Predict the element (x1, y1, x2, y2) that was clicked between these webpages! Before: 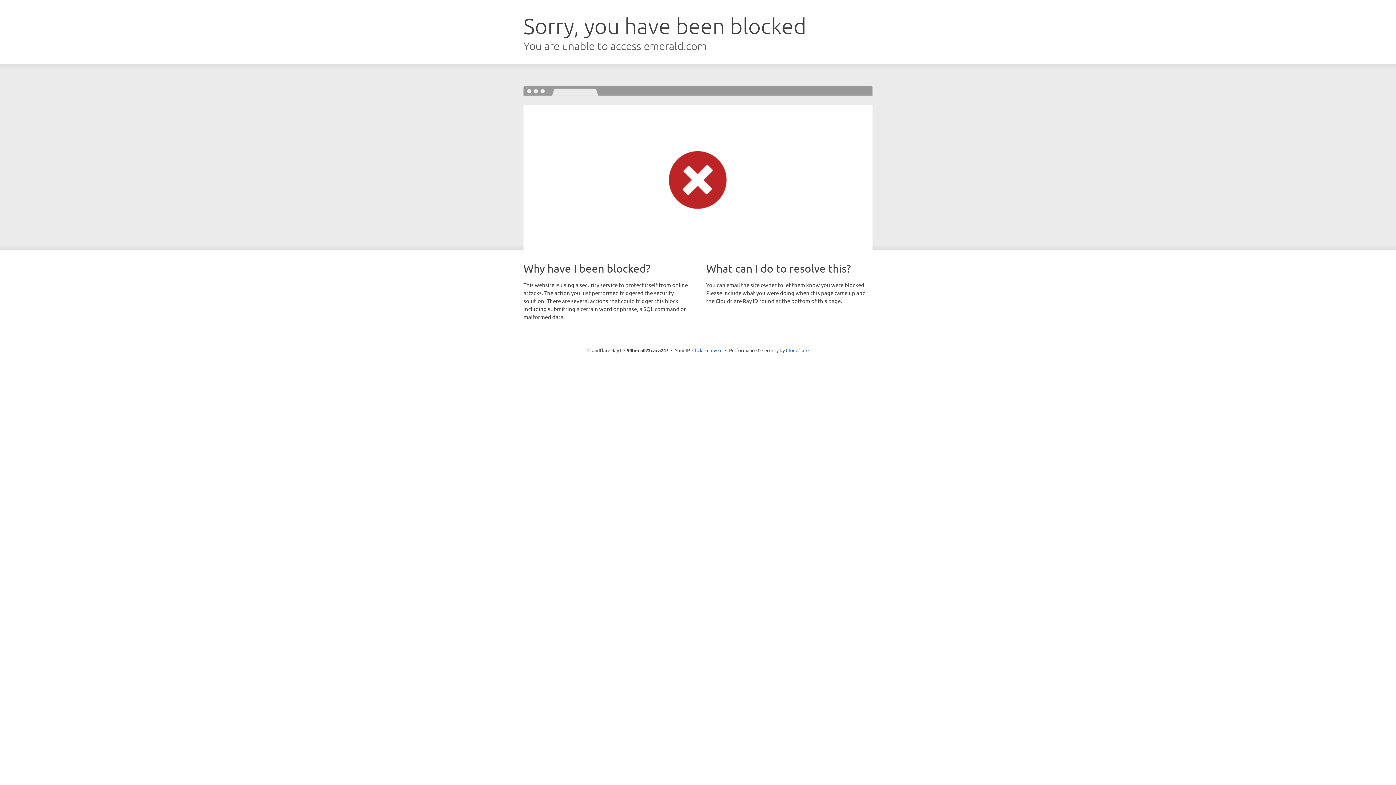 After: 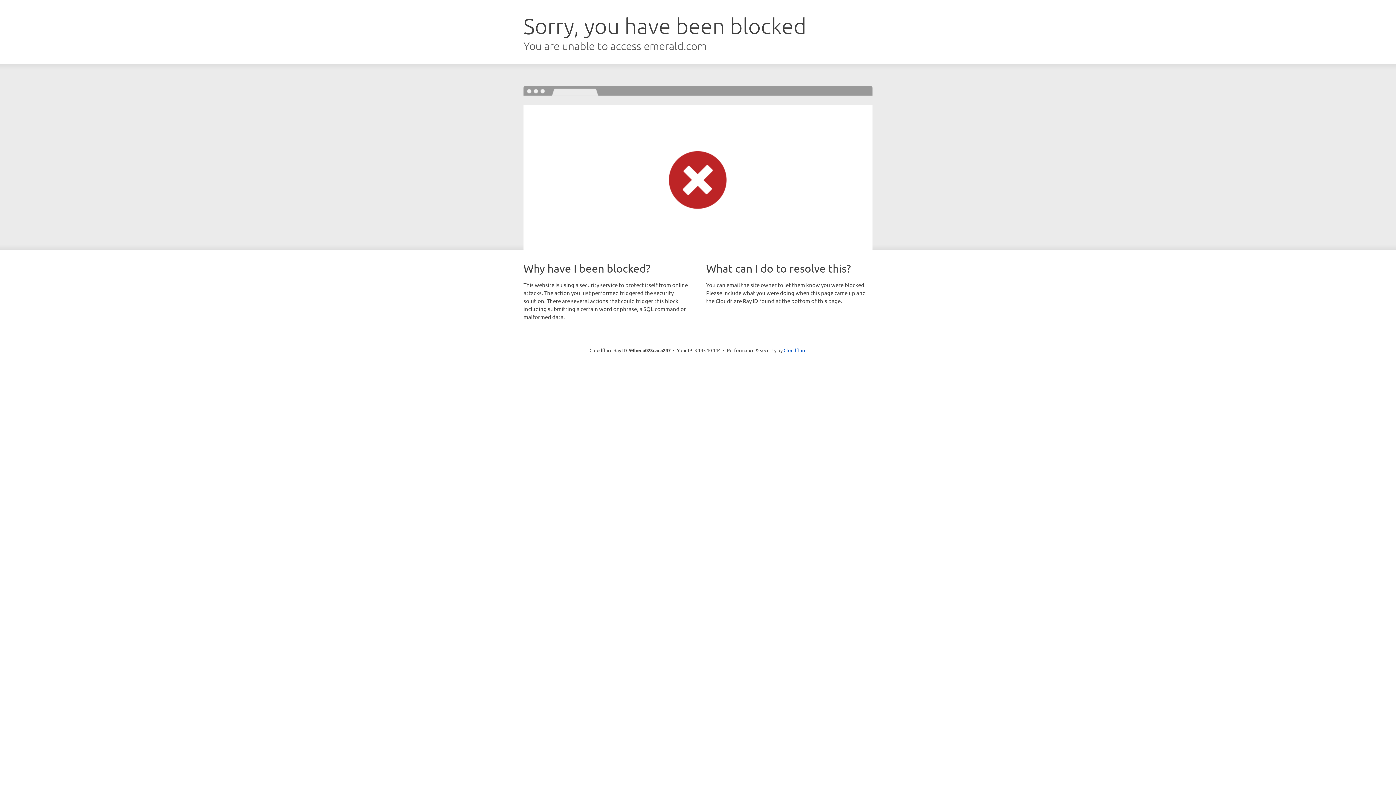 Action: bbox: (692, 346, 722, 353) label: Click to reveal